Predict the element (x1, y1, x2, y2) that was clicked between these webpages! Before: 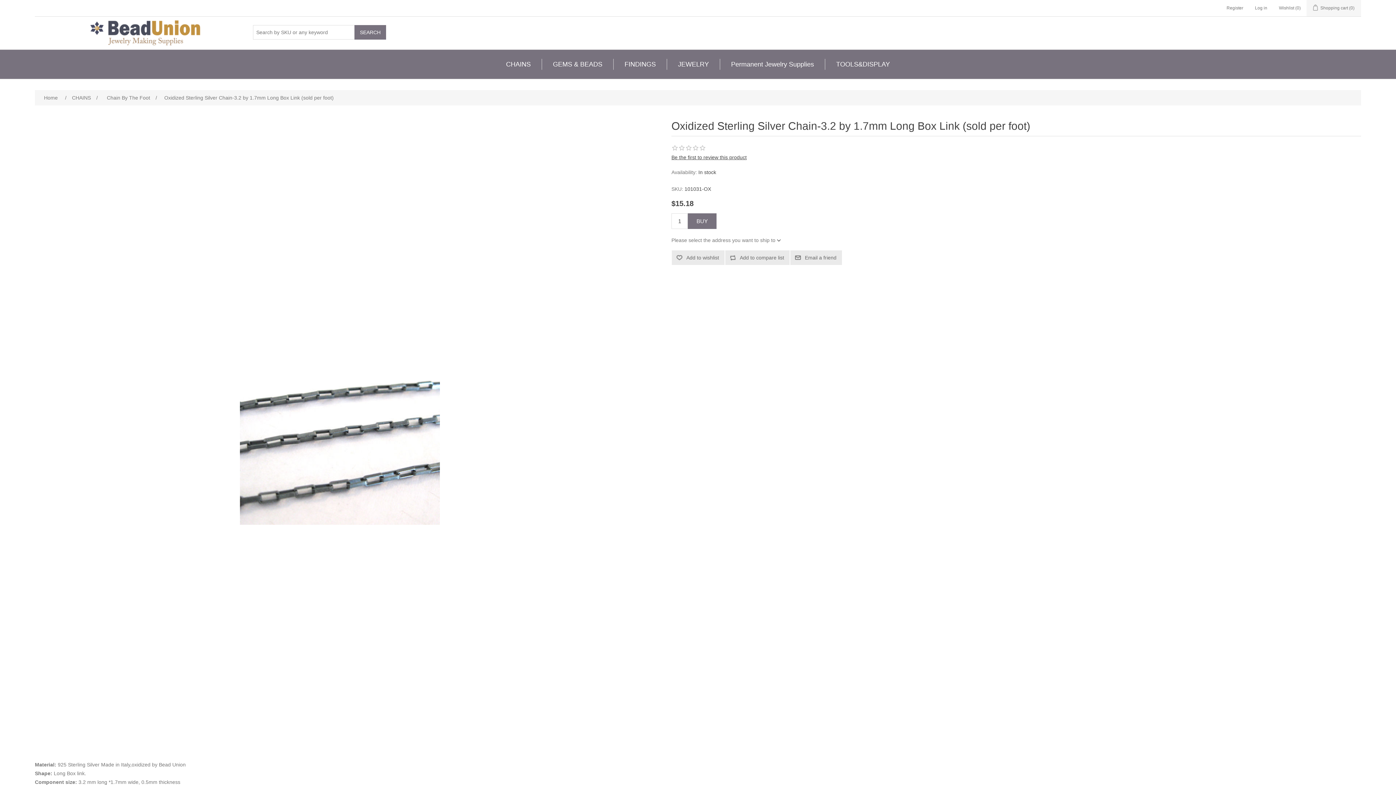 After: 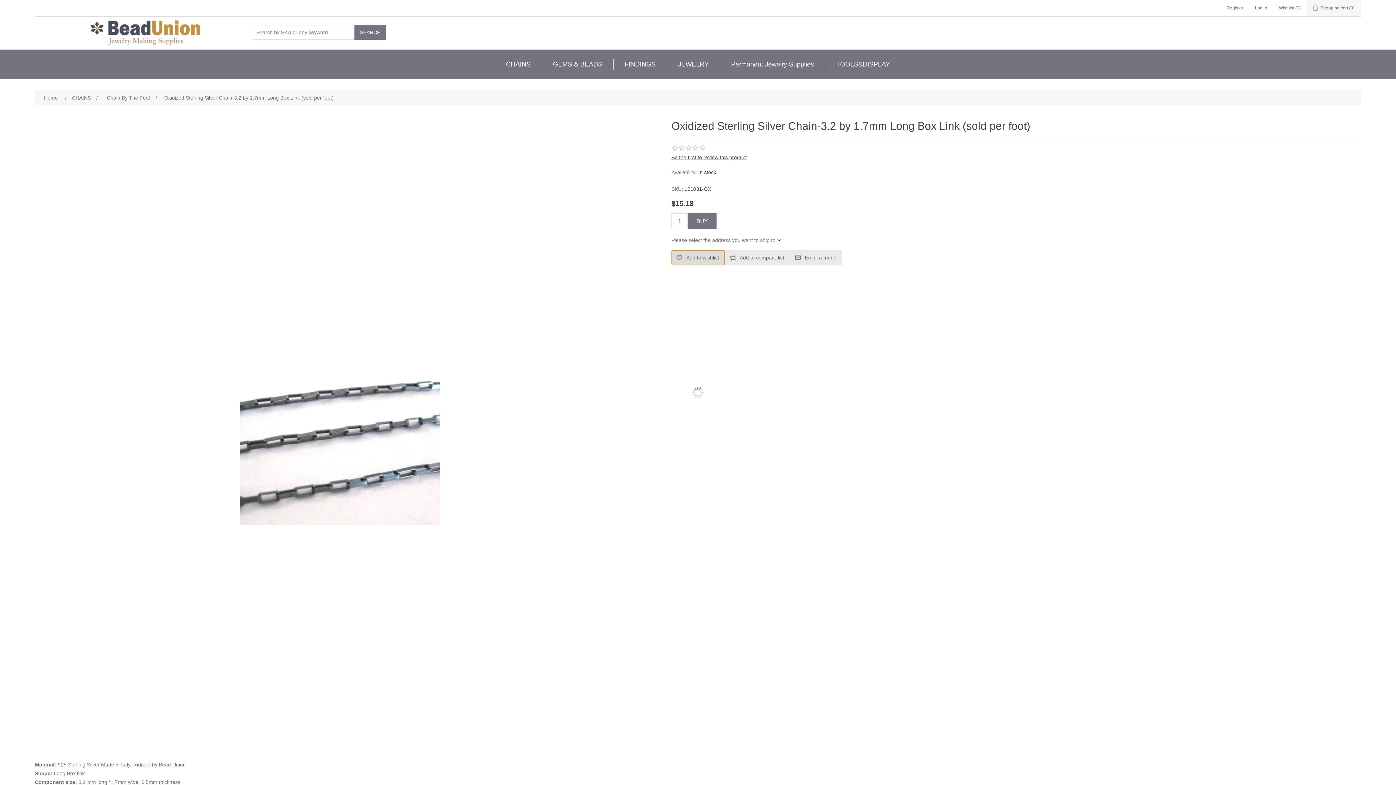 Action: bbox: (672, 250, 724, 265) label: Add to wishlist